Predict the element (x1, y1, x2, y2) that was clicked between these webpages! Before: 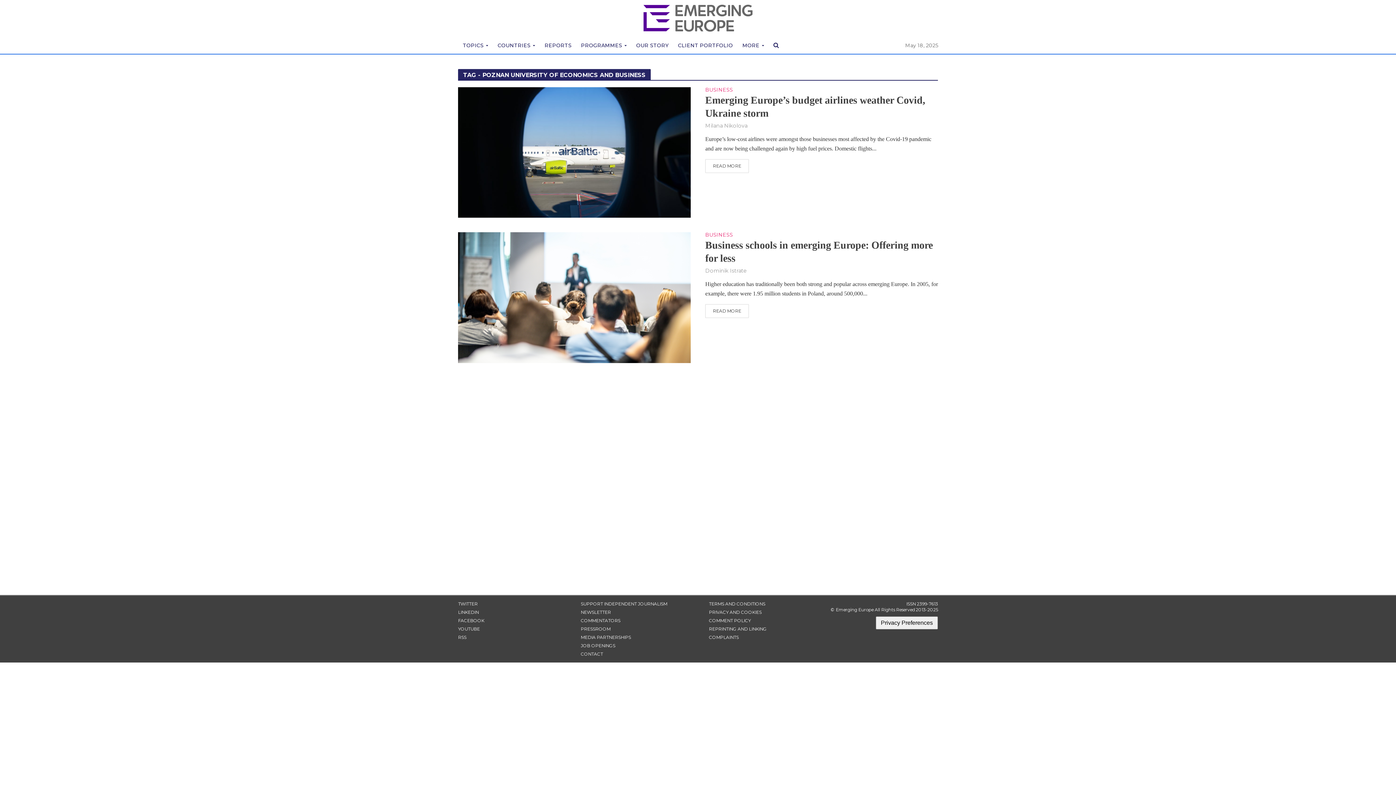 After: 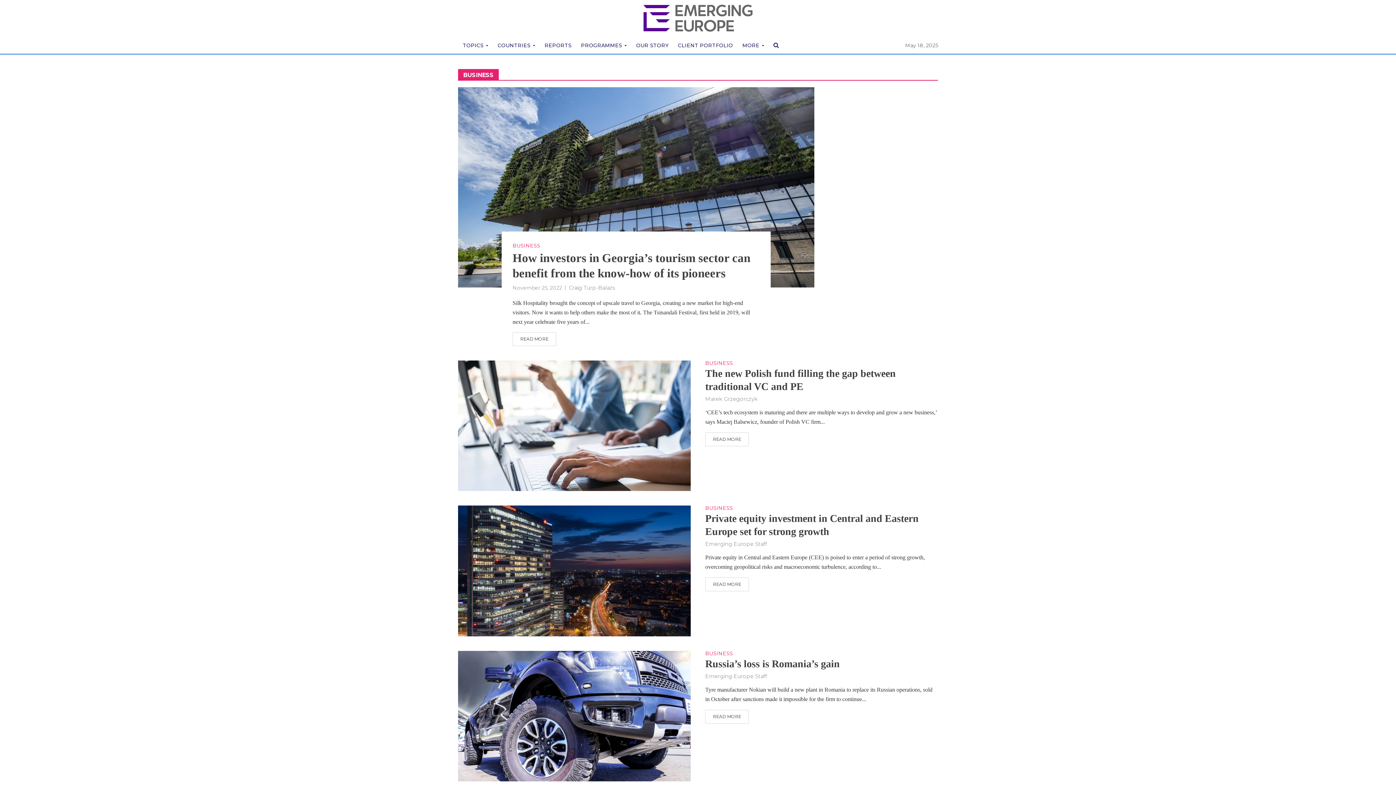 Action: label: BUSINESS bbox: (705, 87, 733, 93)